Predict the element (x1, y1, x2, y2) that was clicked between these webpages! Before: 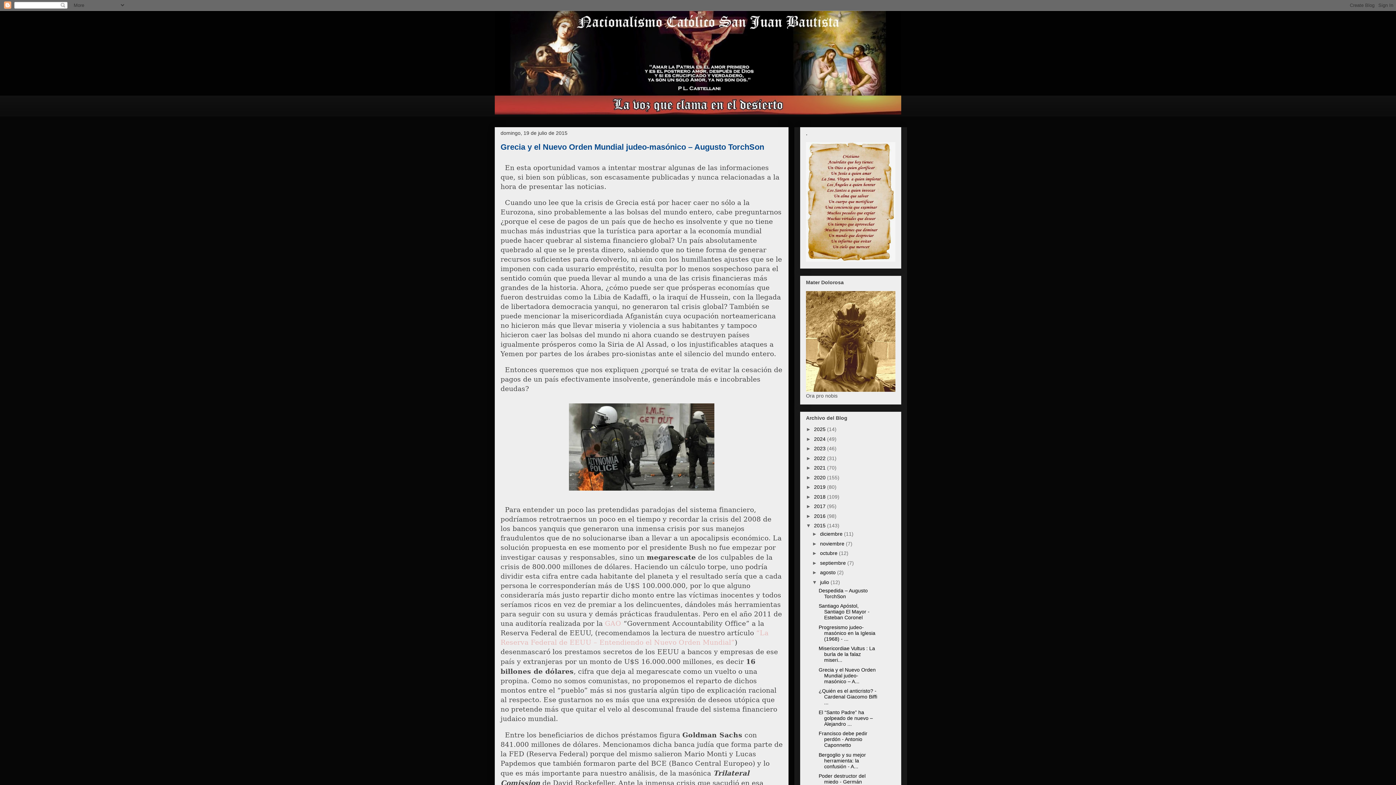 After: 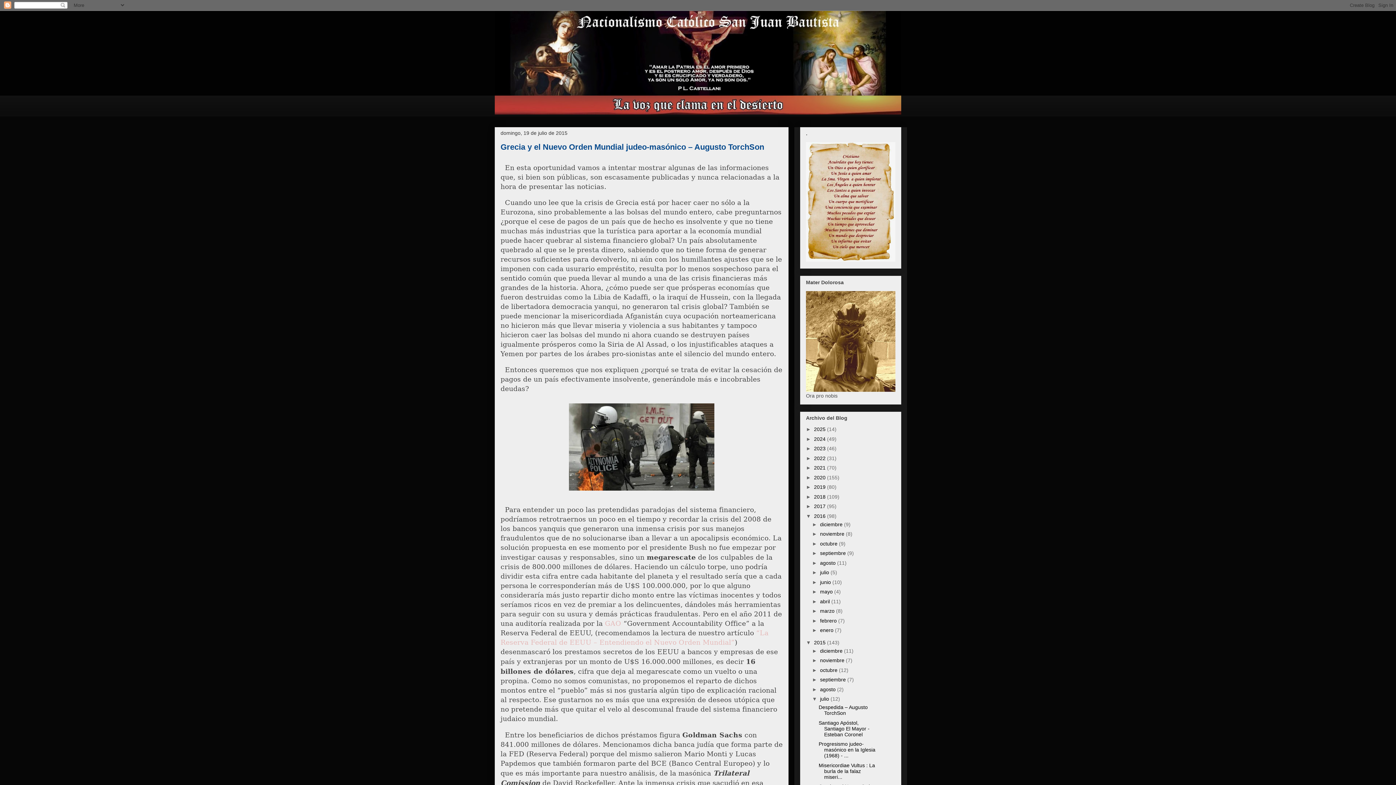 Action: label: ►   bbox: (806, 513, 814, 519)